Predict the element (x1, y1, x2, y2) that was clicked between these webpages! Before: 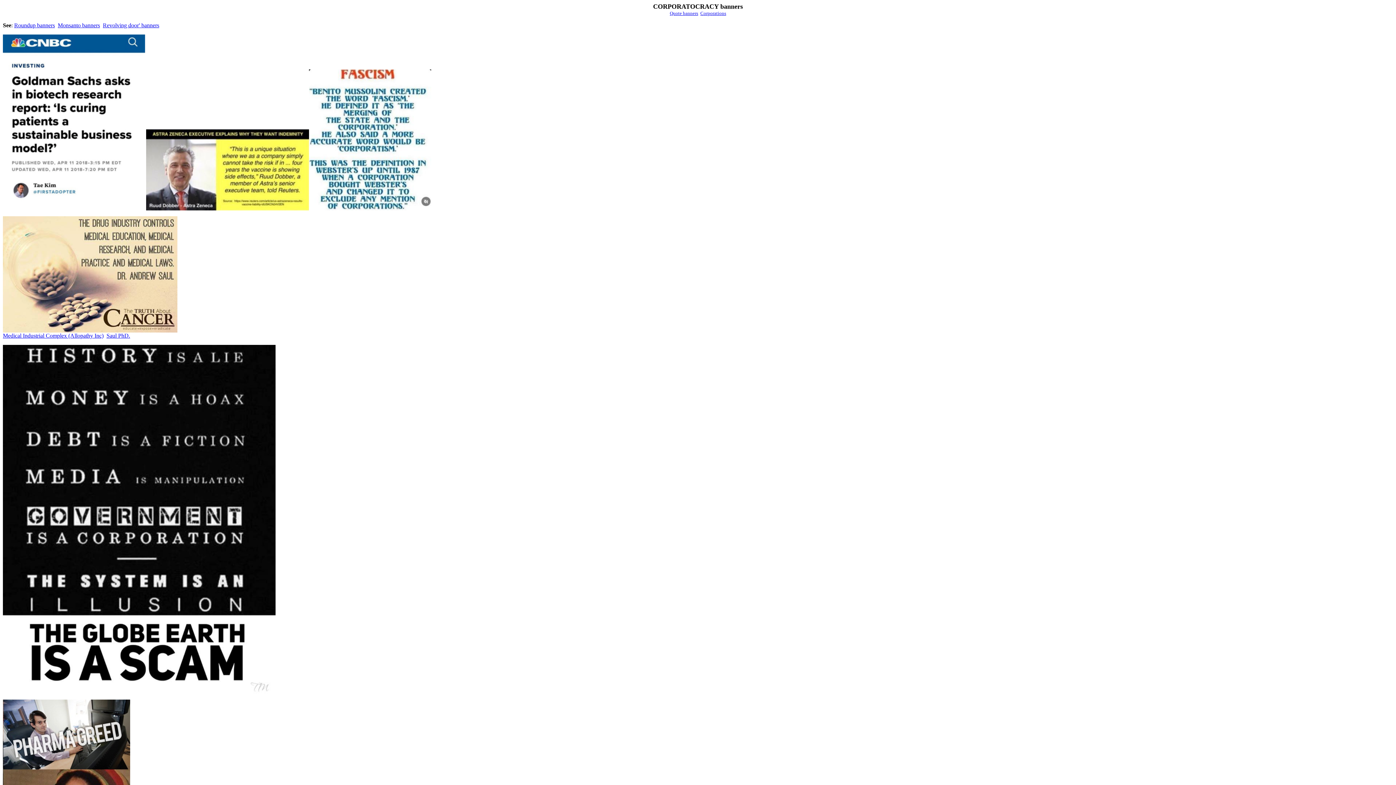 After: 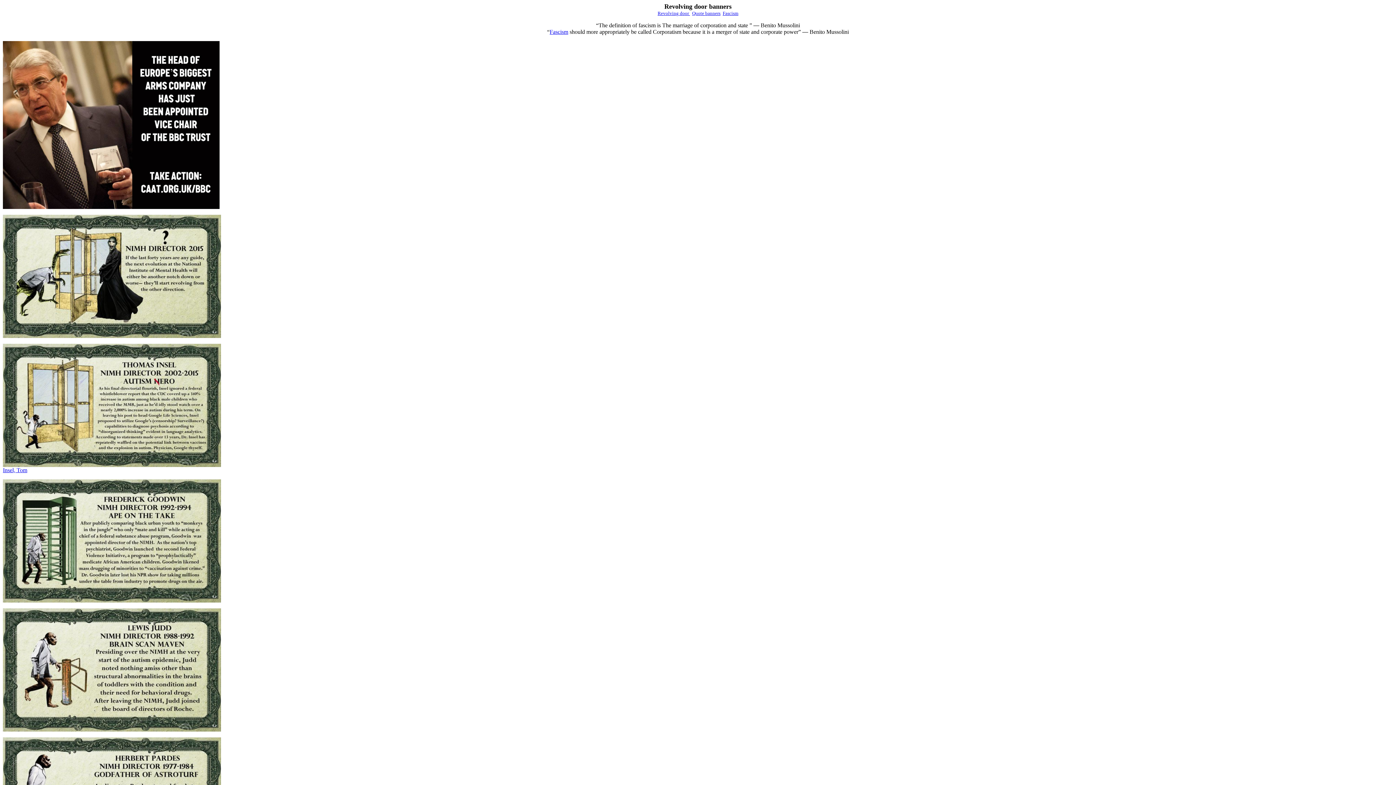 Action: label: Revolving door' banners bbox: (102, 22, 159, 28)